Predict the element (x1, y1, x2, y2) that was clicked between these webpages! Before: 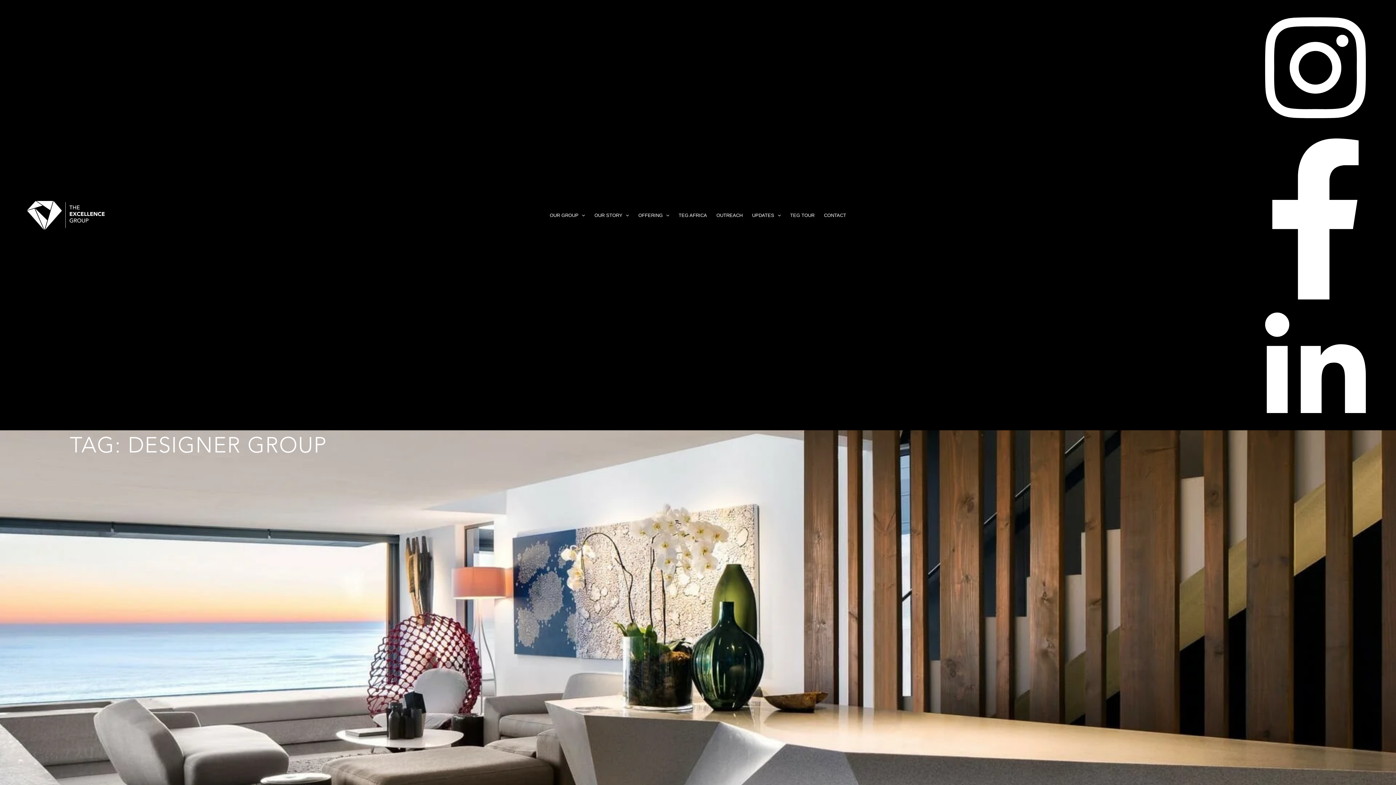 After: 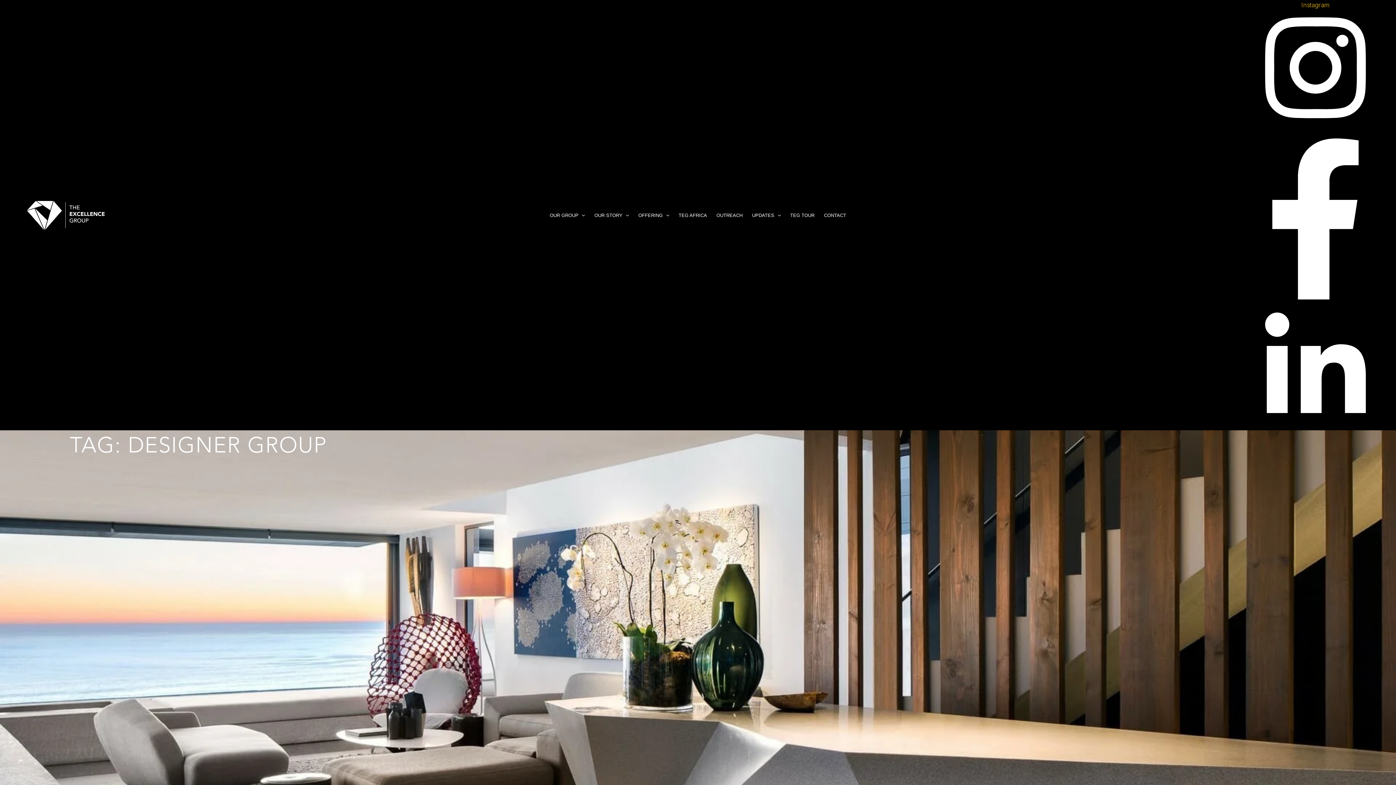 Action: bbox: (1265, 1, 1366, 126) label: Instagram  